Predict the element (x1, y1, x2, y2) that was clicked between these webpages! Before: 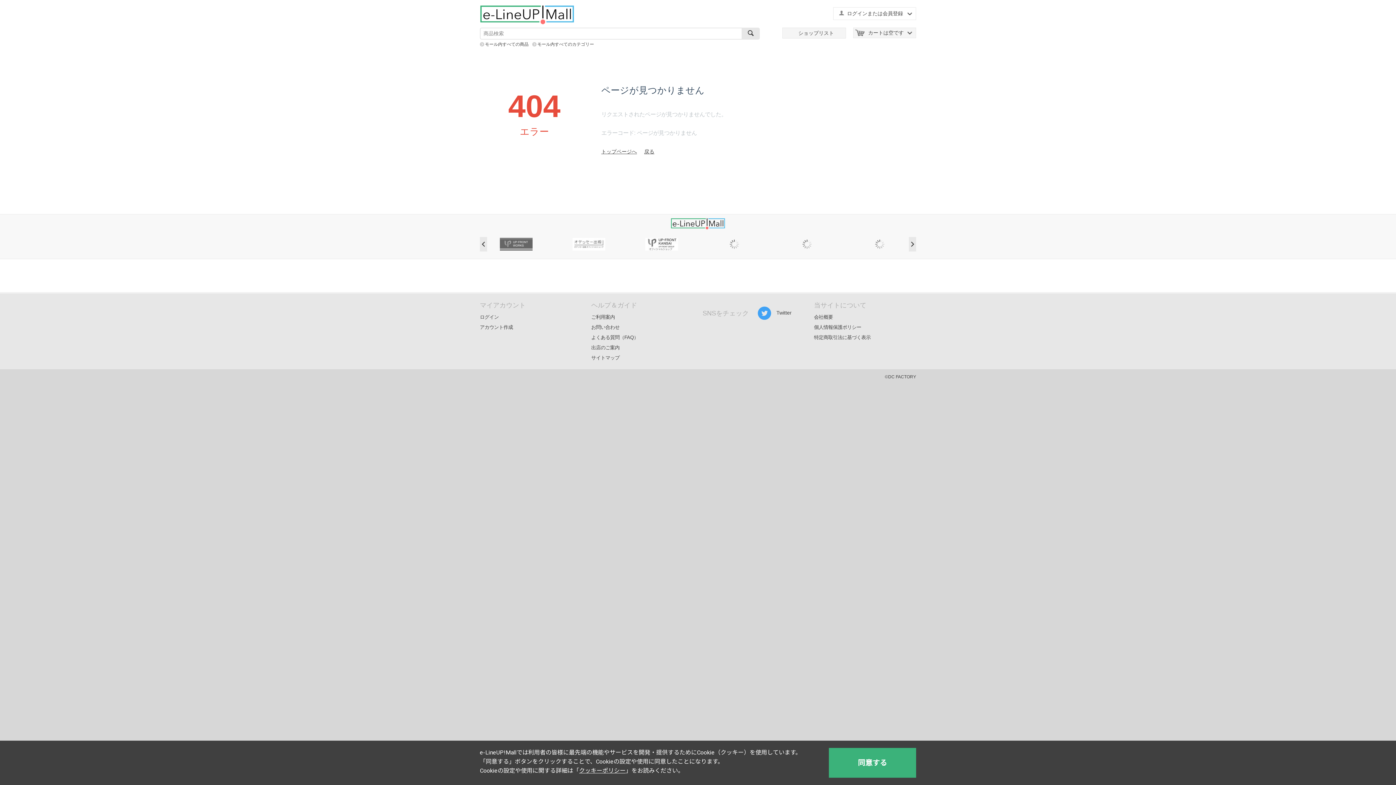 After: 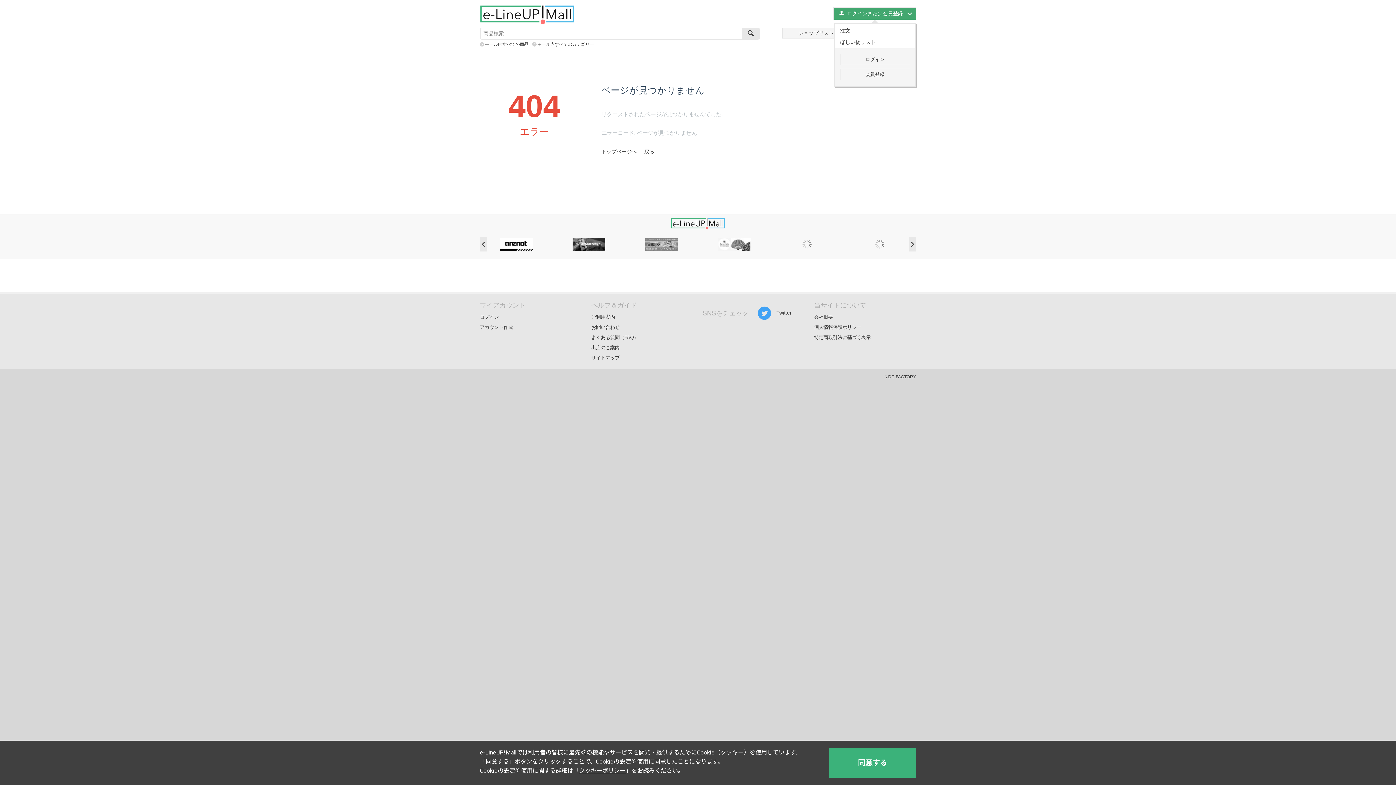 Action: label:   ログインまたは会員登録 bbox: (837, 10, 905, 16)